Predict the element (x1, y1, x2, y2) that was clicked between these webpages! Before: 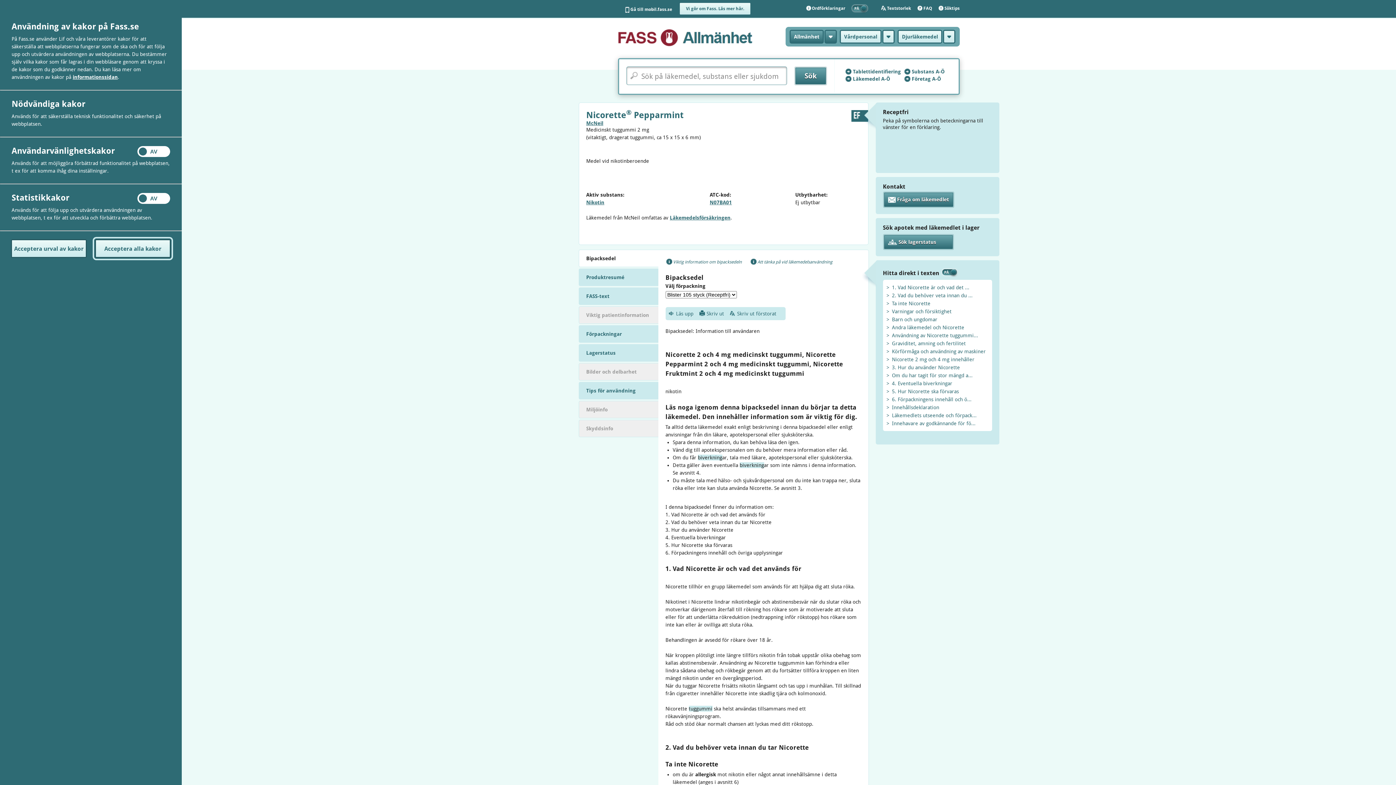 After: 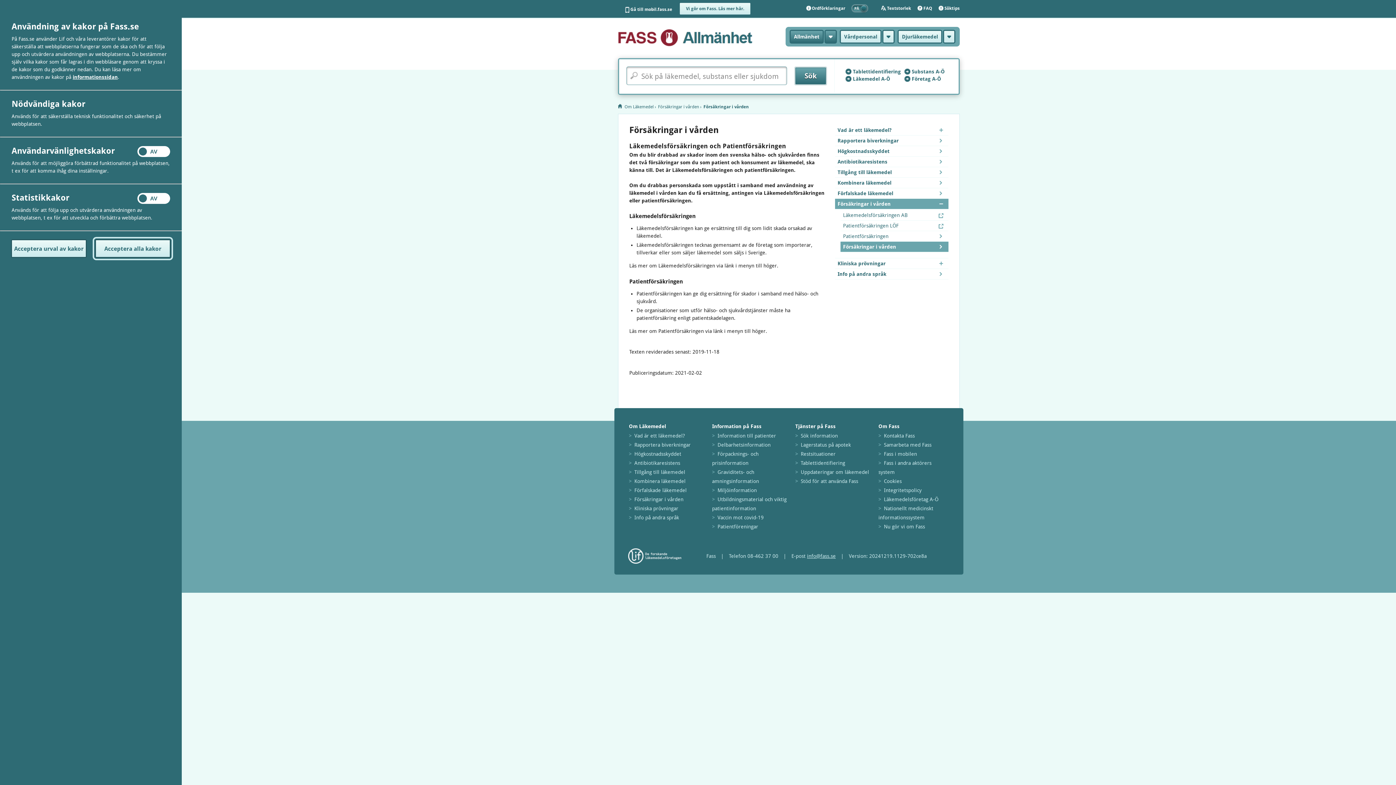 Action: label: Läkemedelsförsäkringen bbox: (670, 214, 730, 220)